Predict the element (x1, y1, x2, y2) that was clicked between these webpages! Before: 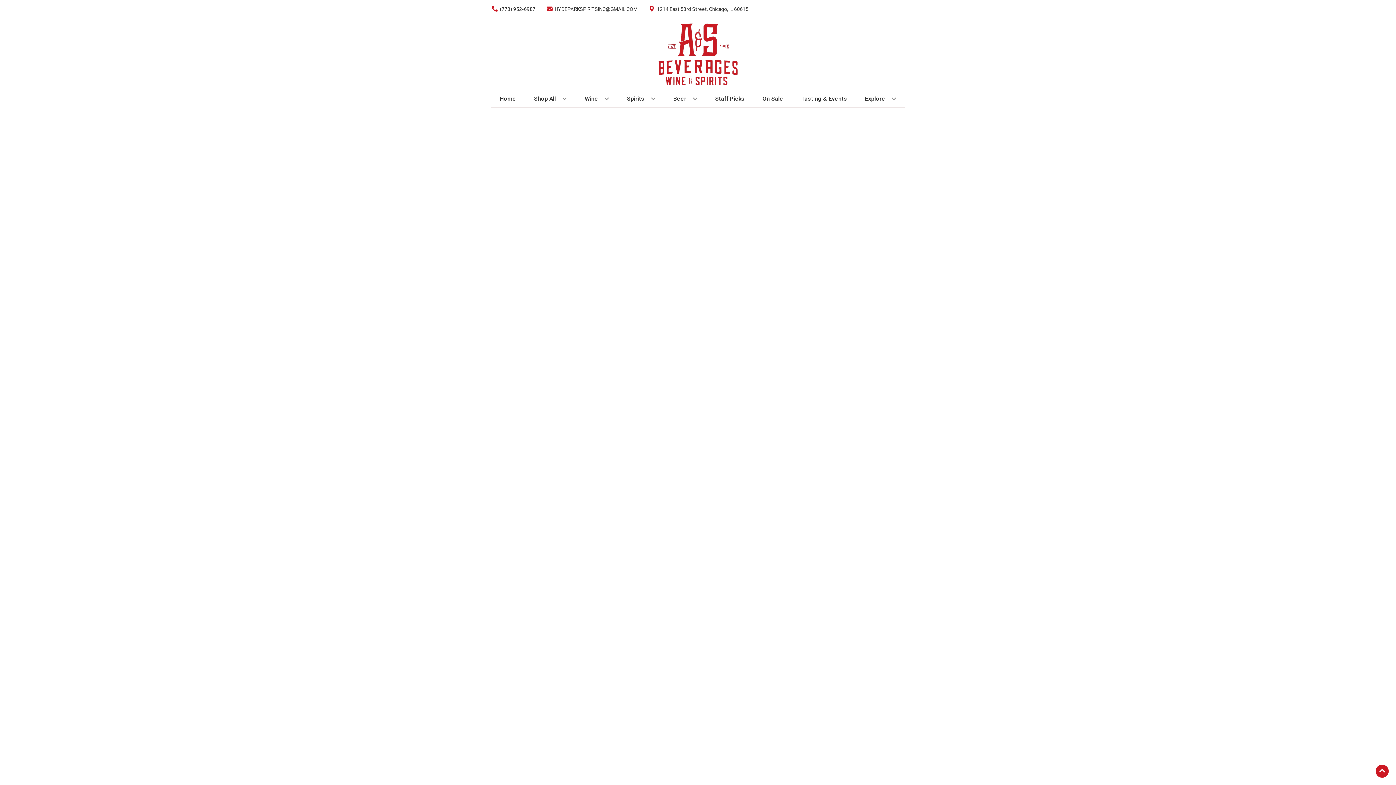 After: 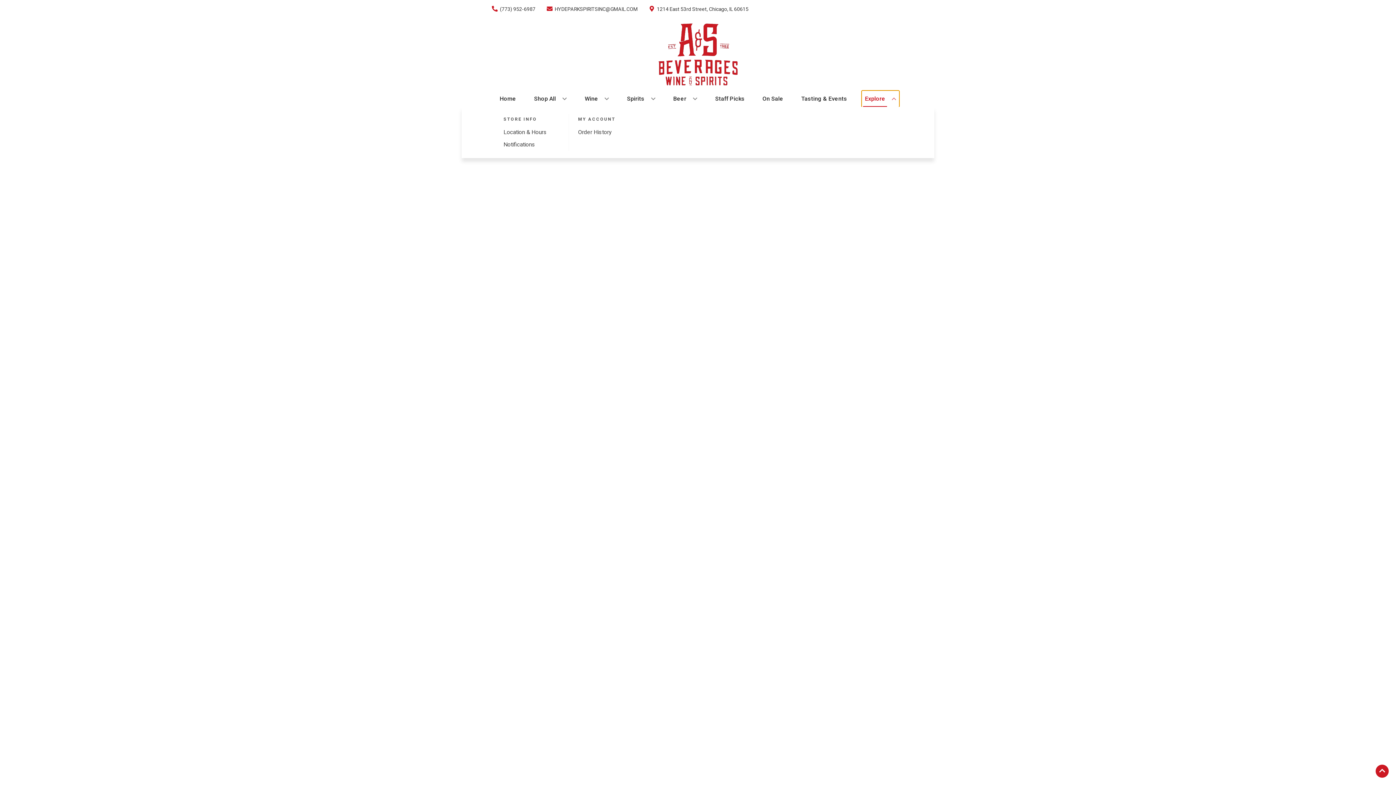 Action: bbox: (862, 90, 899, 106) label: Explore